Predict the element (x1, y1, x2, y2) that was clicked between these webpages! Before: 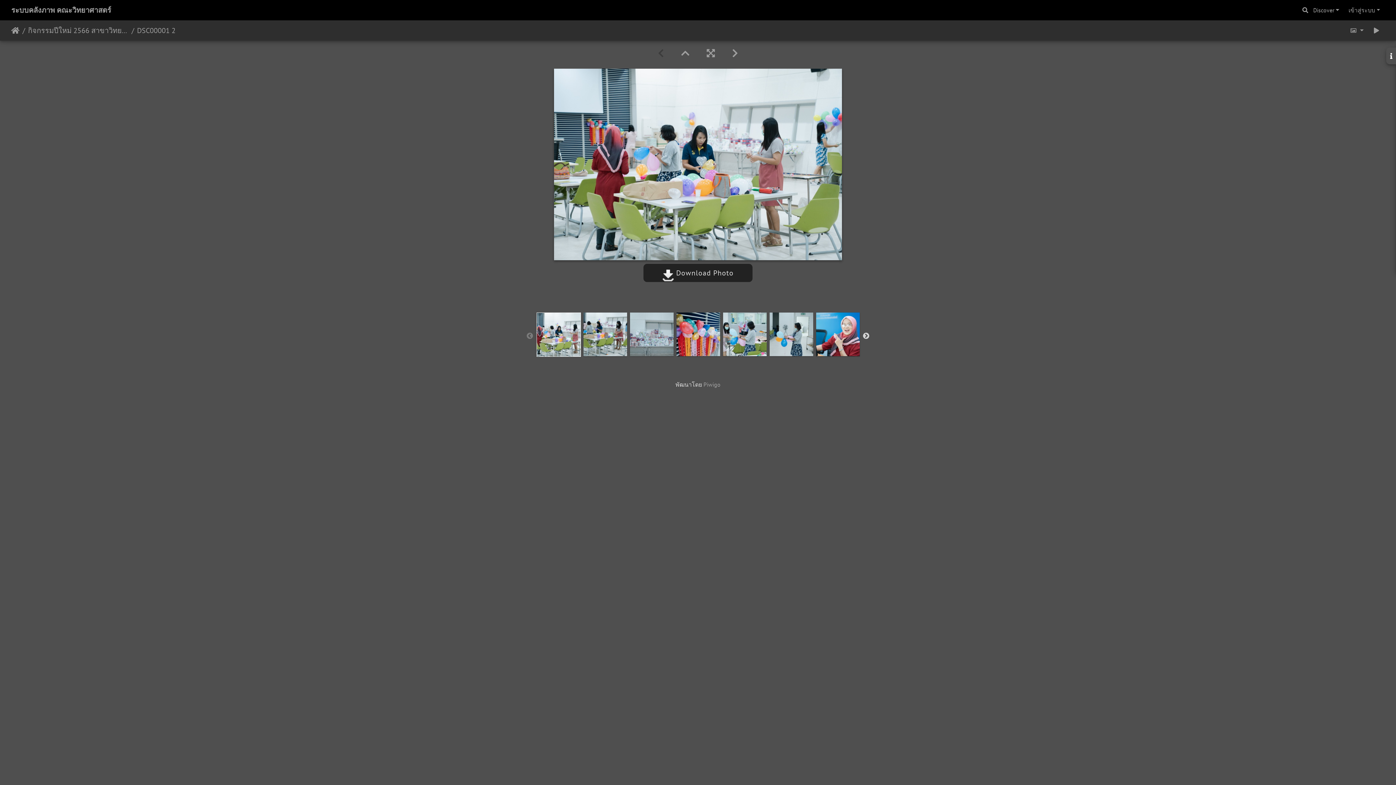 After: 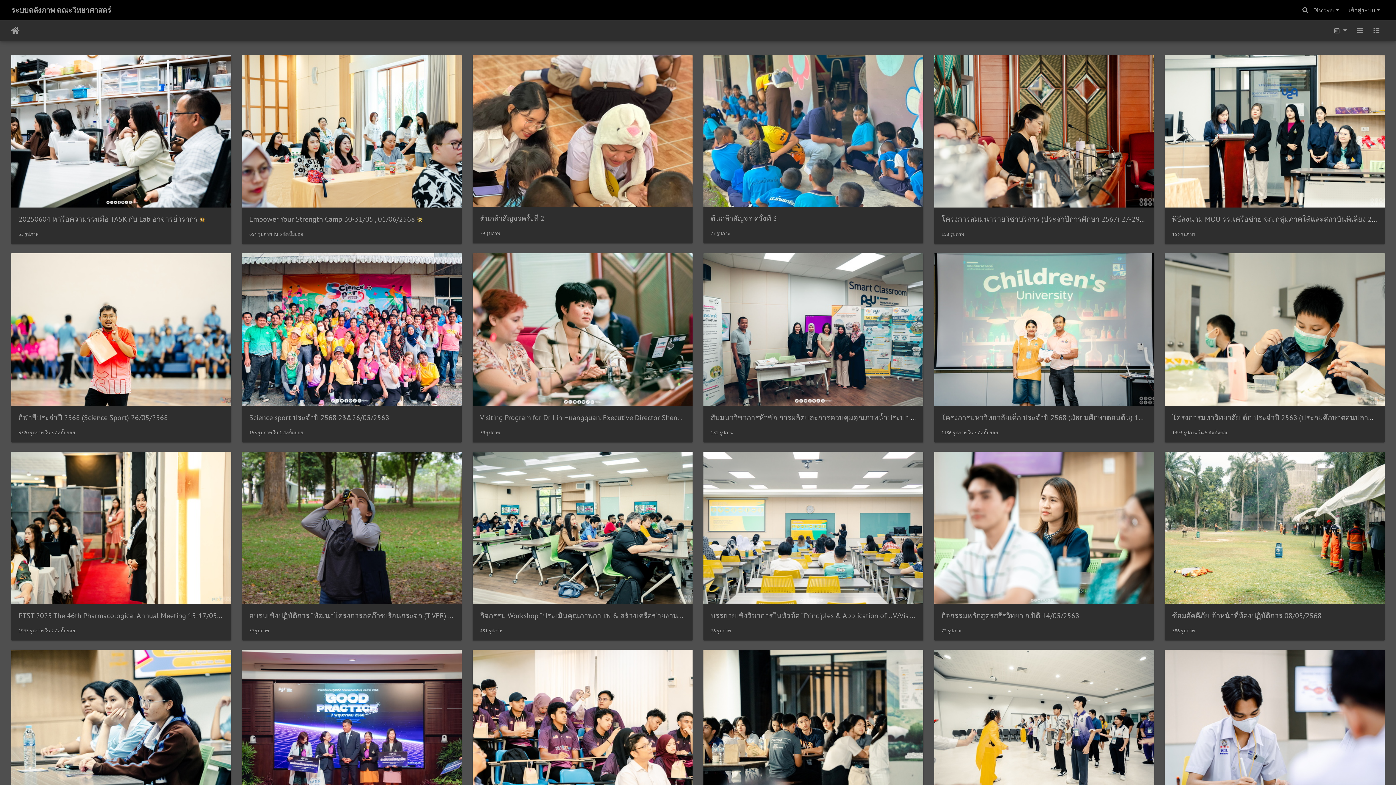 Action: label: ระบบคลังภาพ คณะวิทยาศาสตร์ bbox: (11, 2, 111, 17)